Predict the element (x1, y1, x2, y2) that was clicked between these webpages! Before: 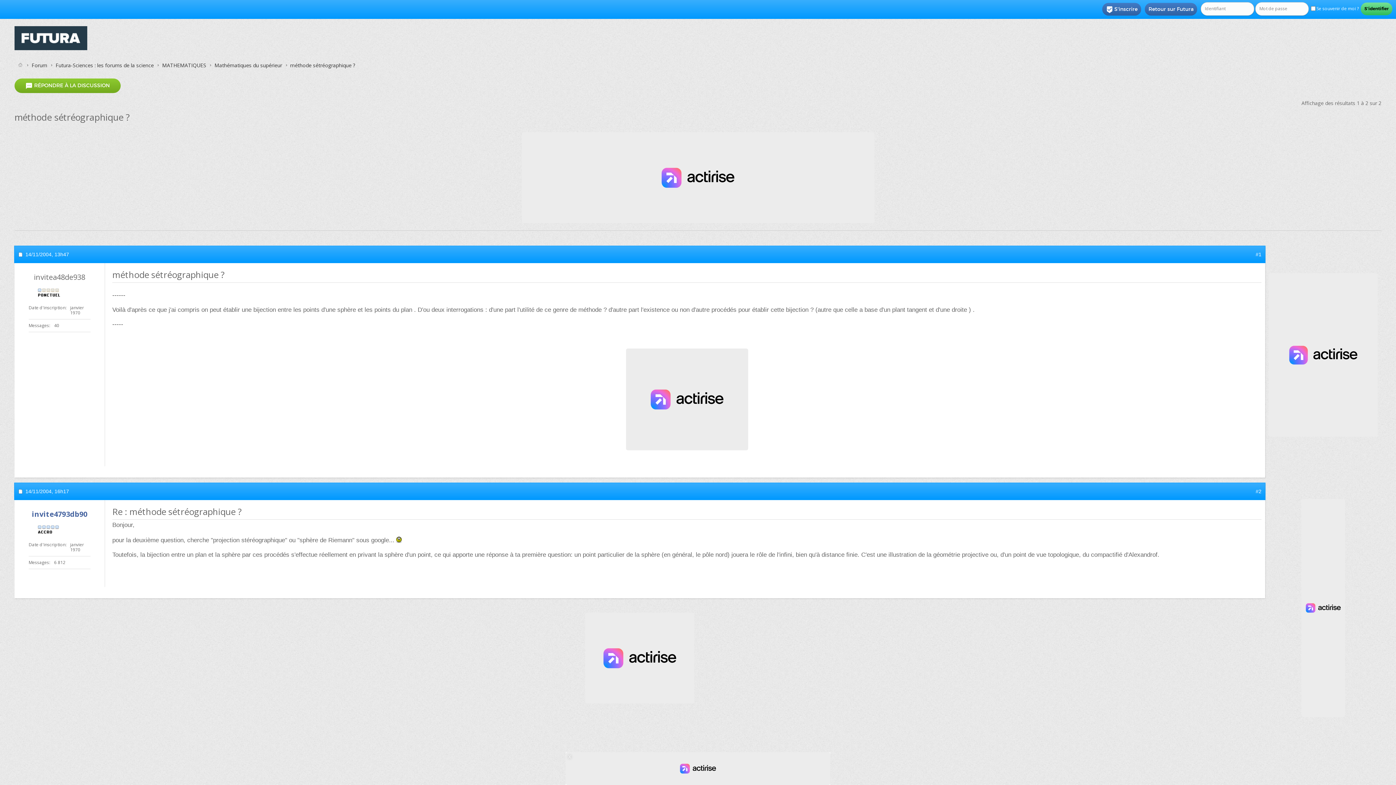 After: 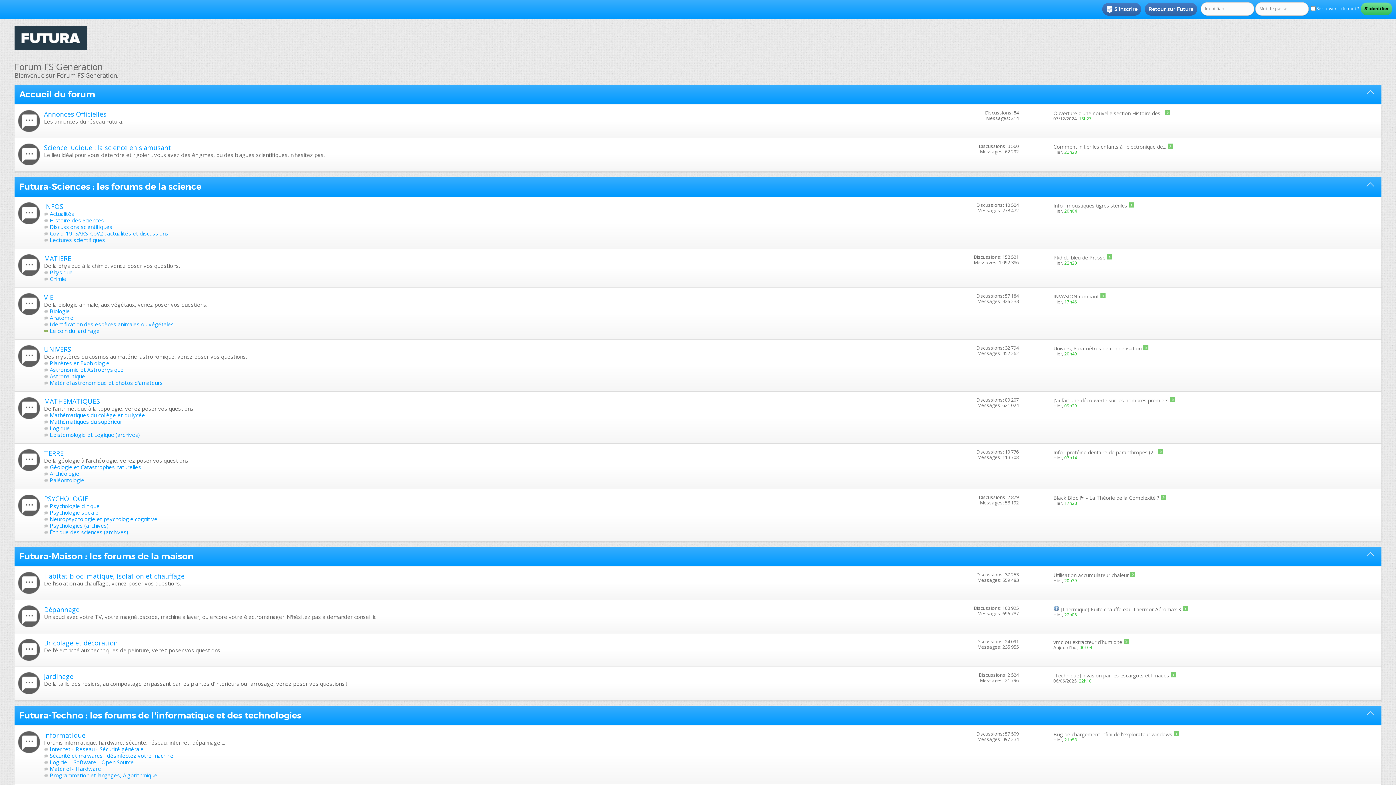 Action: bbox: (0, 18, 101, 55)